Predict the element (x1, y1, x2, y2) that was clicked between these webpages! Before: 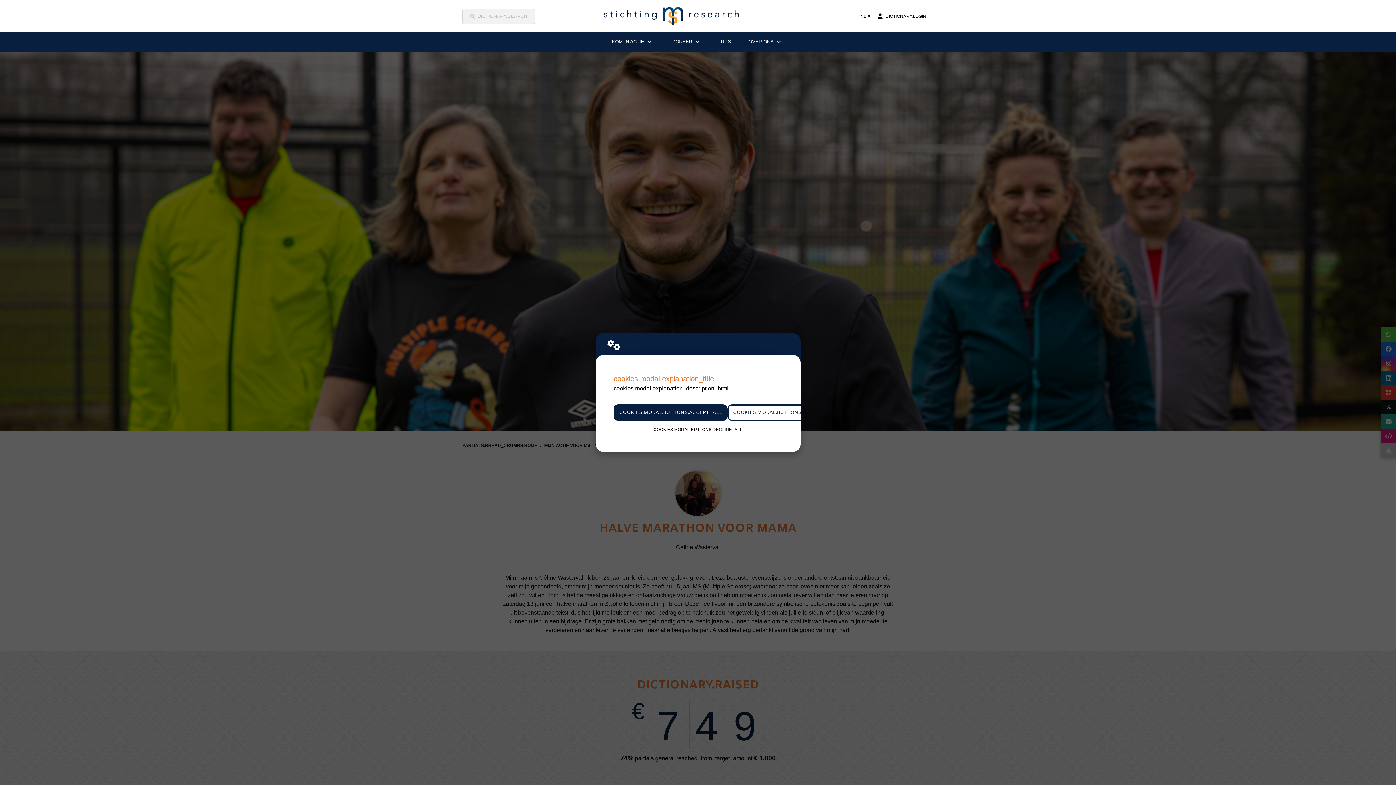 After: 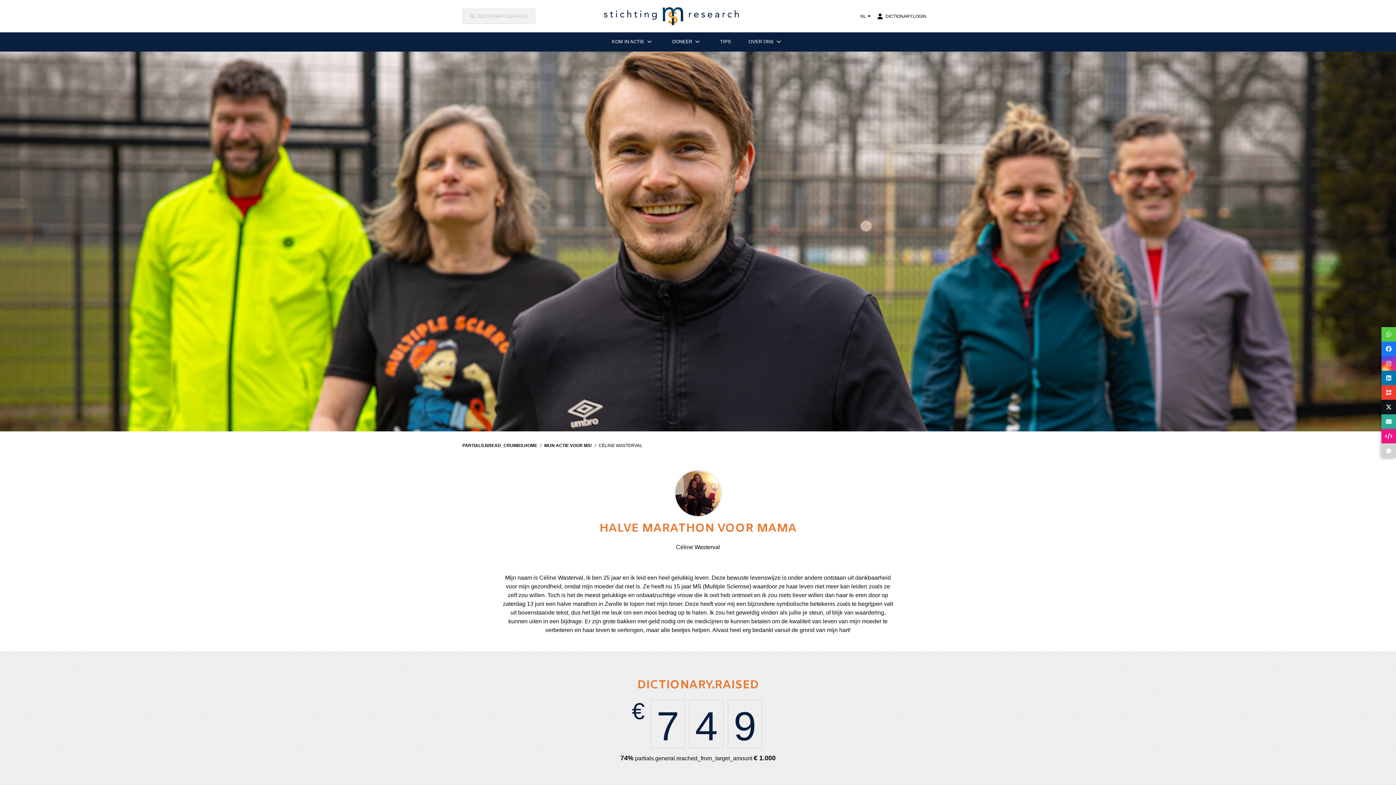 Action: bbox: (613, 404, 727, 421) label: COOKIES.MODAL.BUTTONS.ACCEPT_ALL